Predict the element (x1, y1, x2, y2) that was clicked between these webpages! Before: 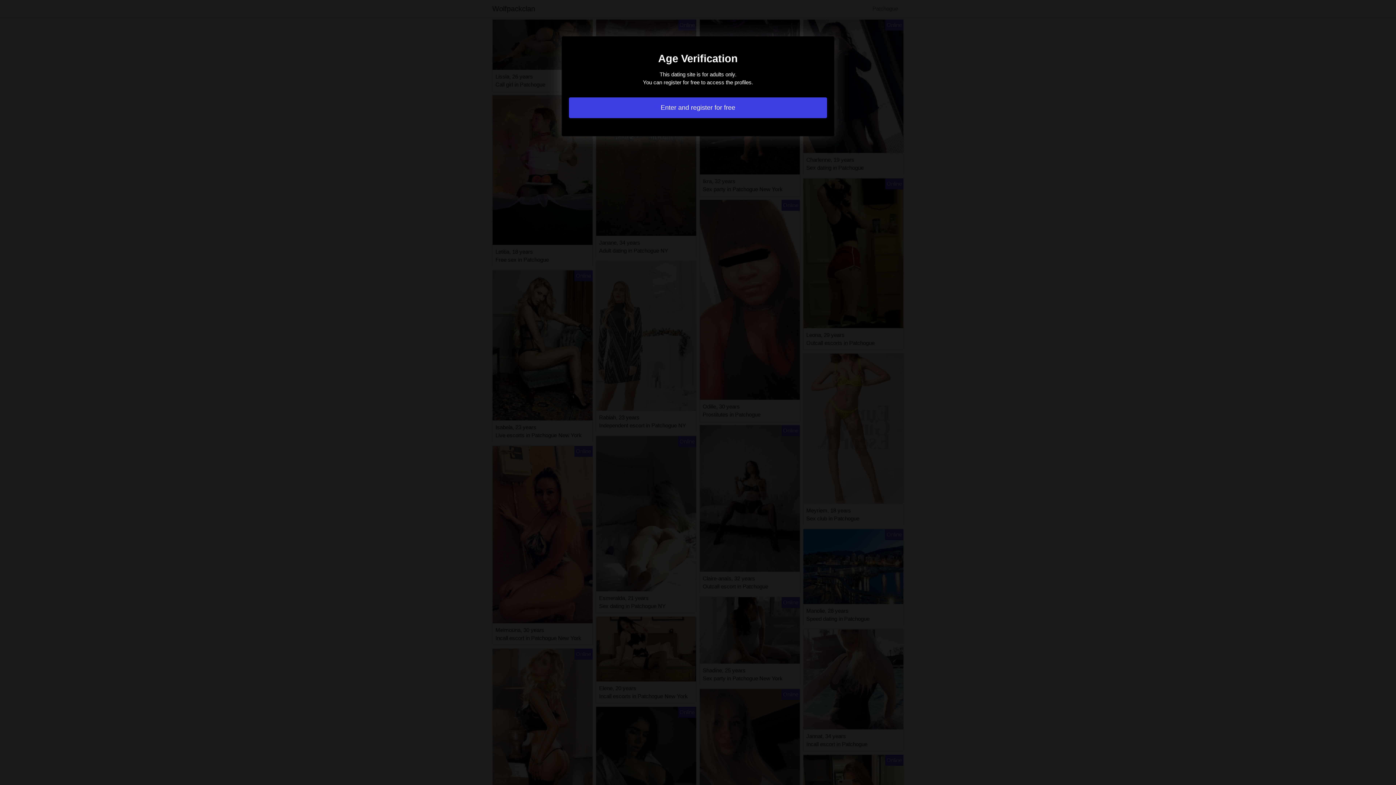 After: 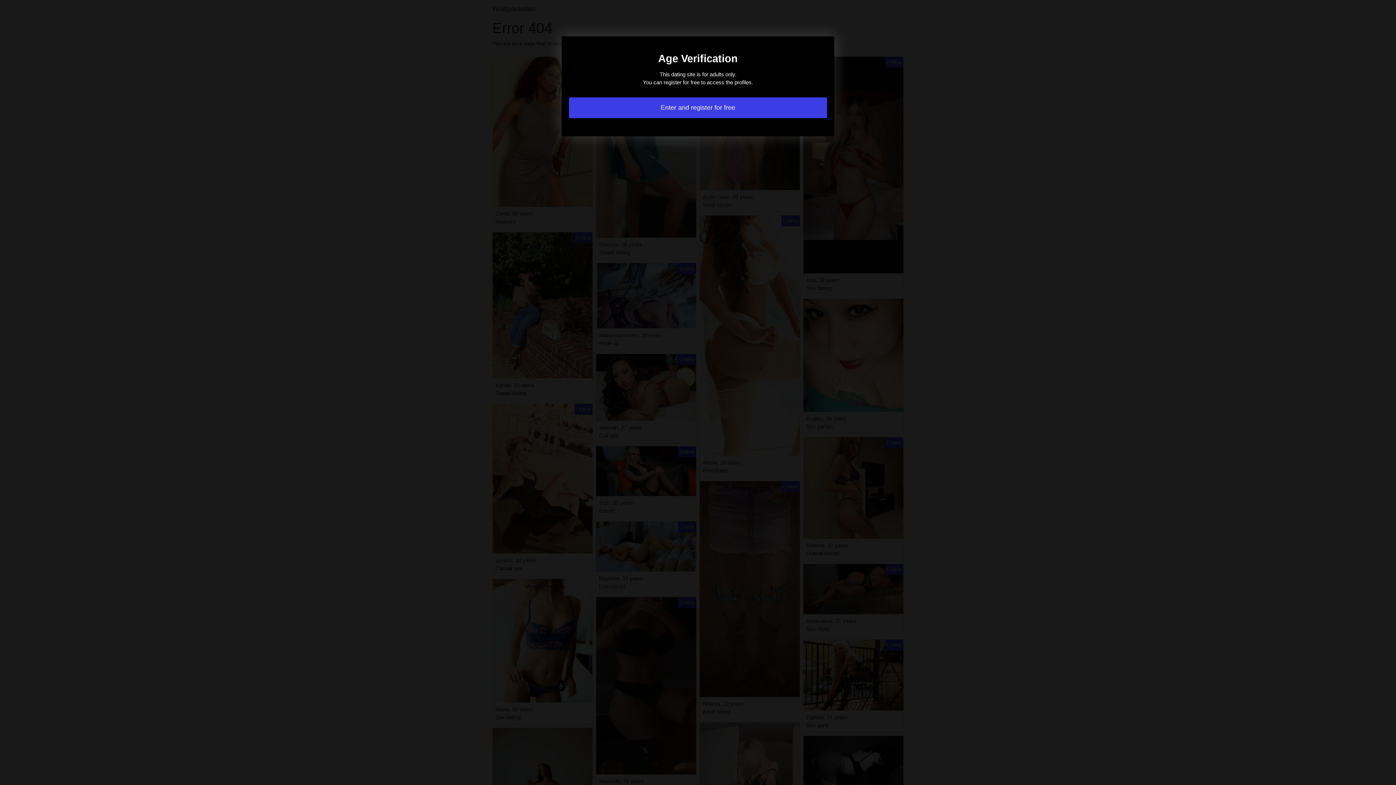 Action: label: Enter and register for free bbox: (569, 97, 827, 118)